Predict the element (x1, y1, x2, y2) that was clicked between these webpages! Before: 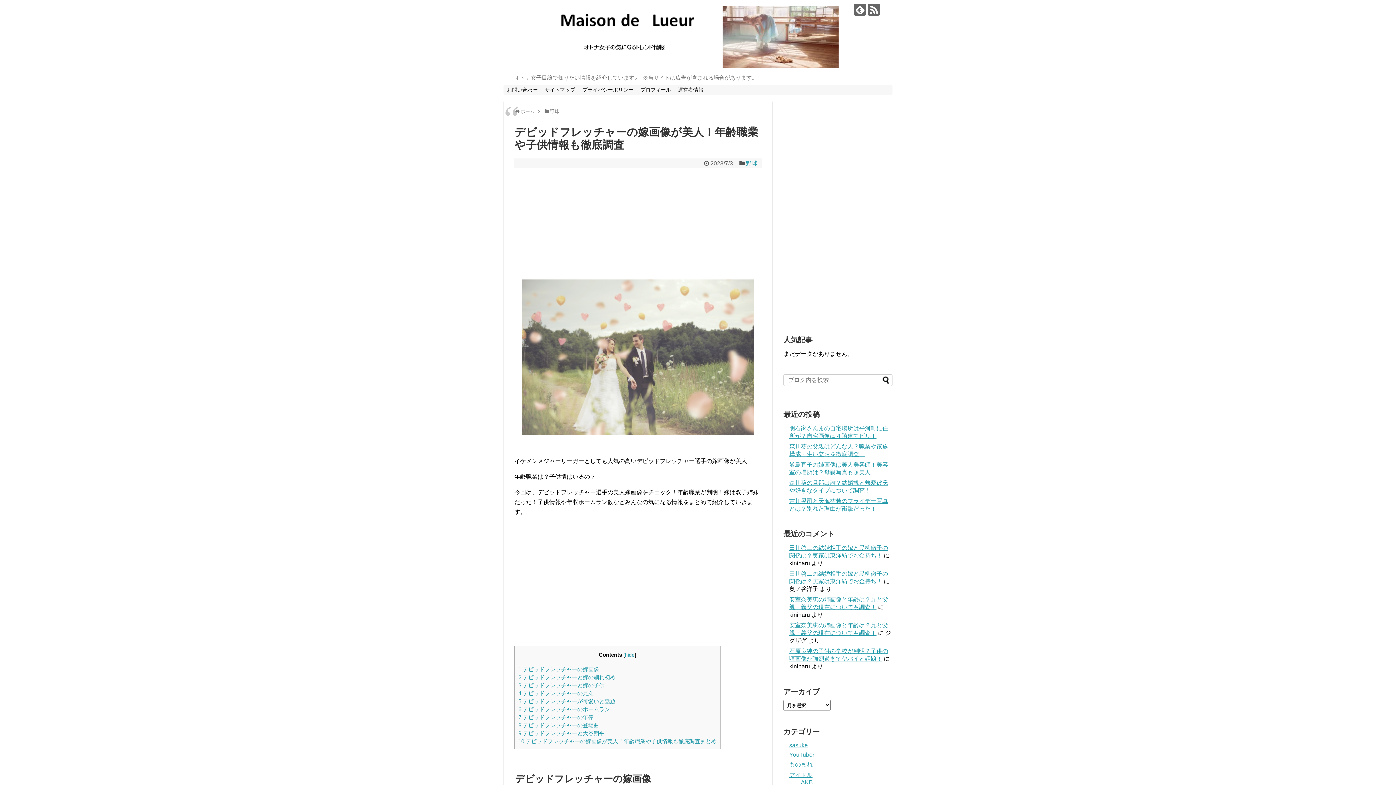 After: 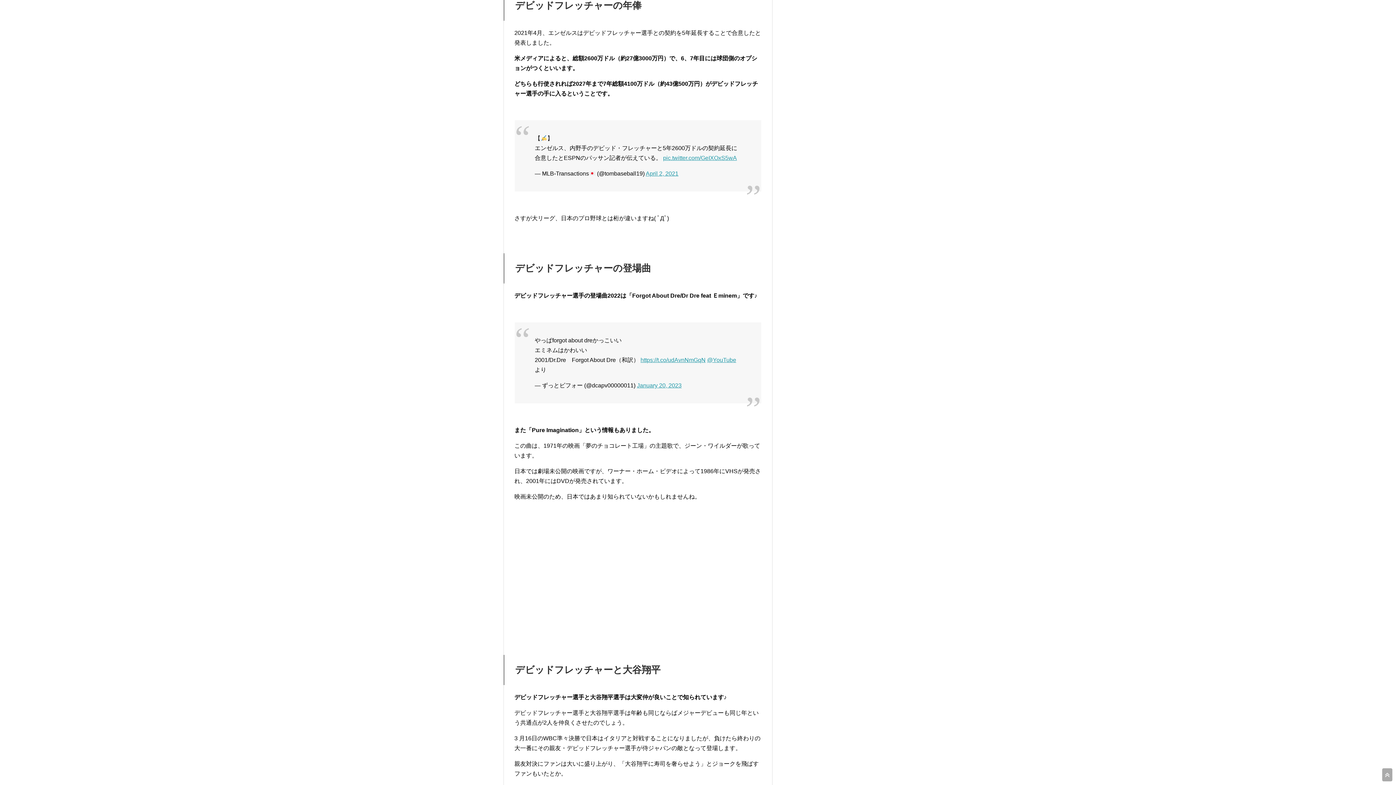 Action: bbox: (518, 714, 593, 720) label: 7 デビッドフレッチャーの年俸